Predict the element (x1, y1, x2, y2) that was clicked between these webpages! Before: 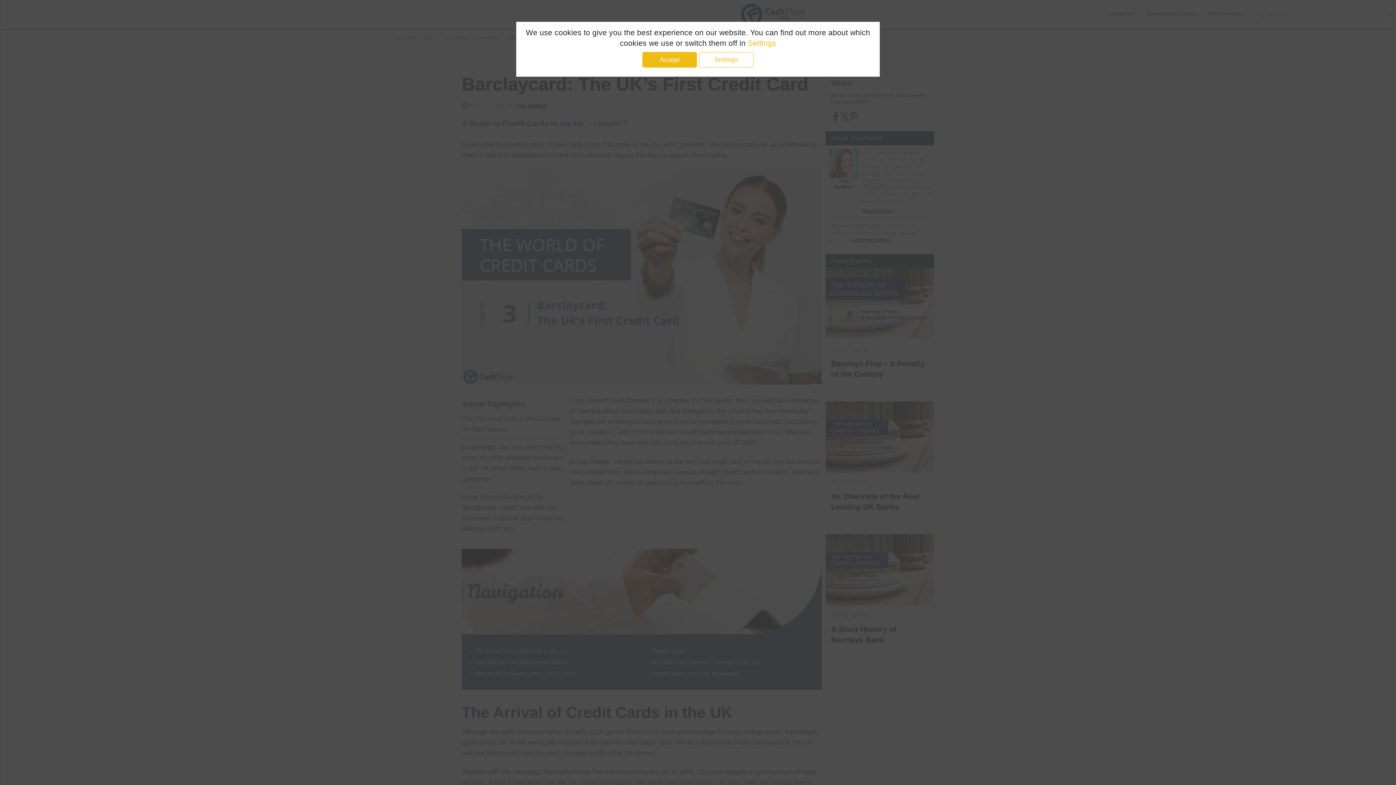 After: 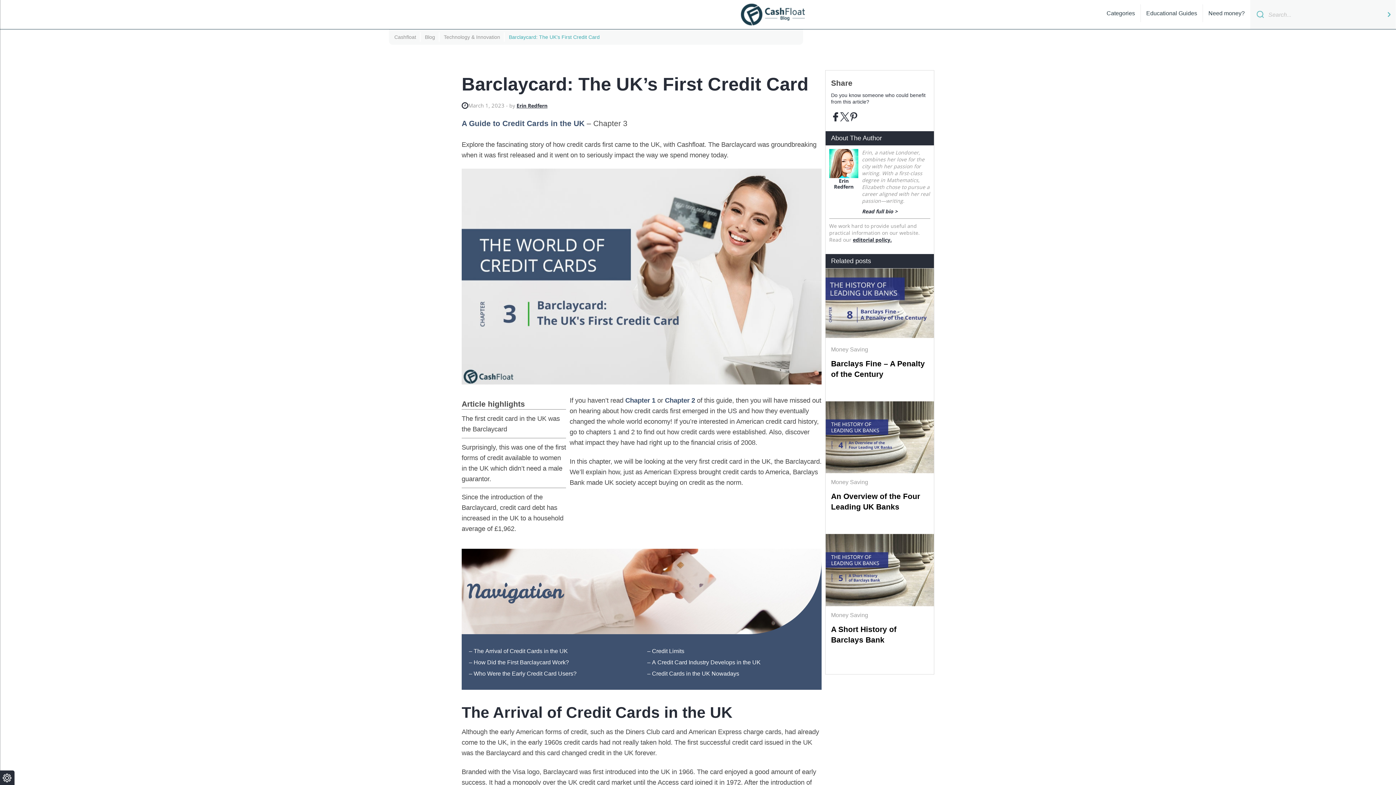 Action: bbox: (642, 52, 697, 67) label: Accept